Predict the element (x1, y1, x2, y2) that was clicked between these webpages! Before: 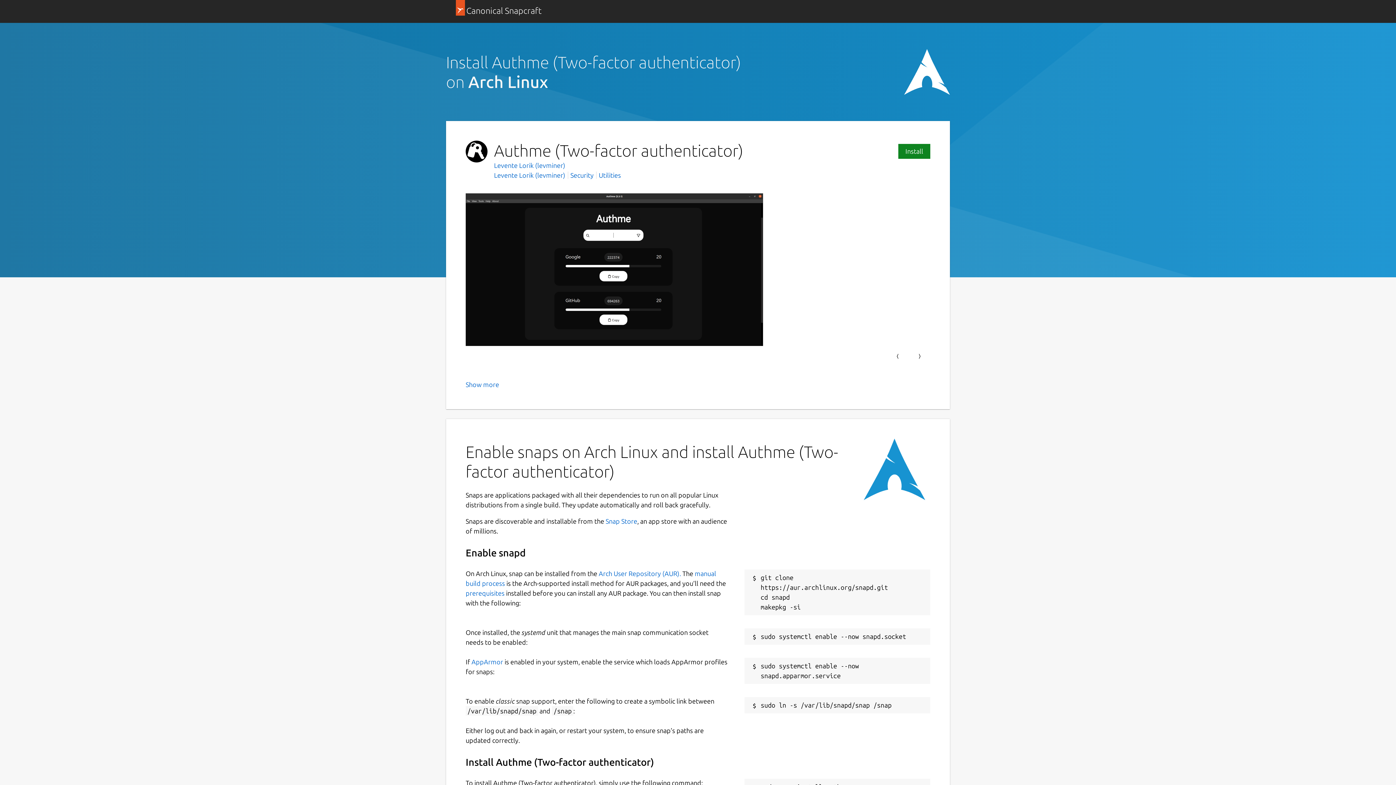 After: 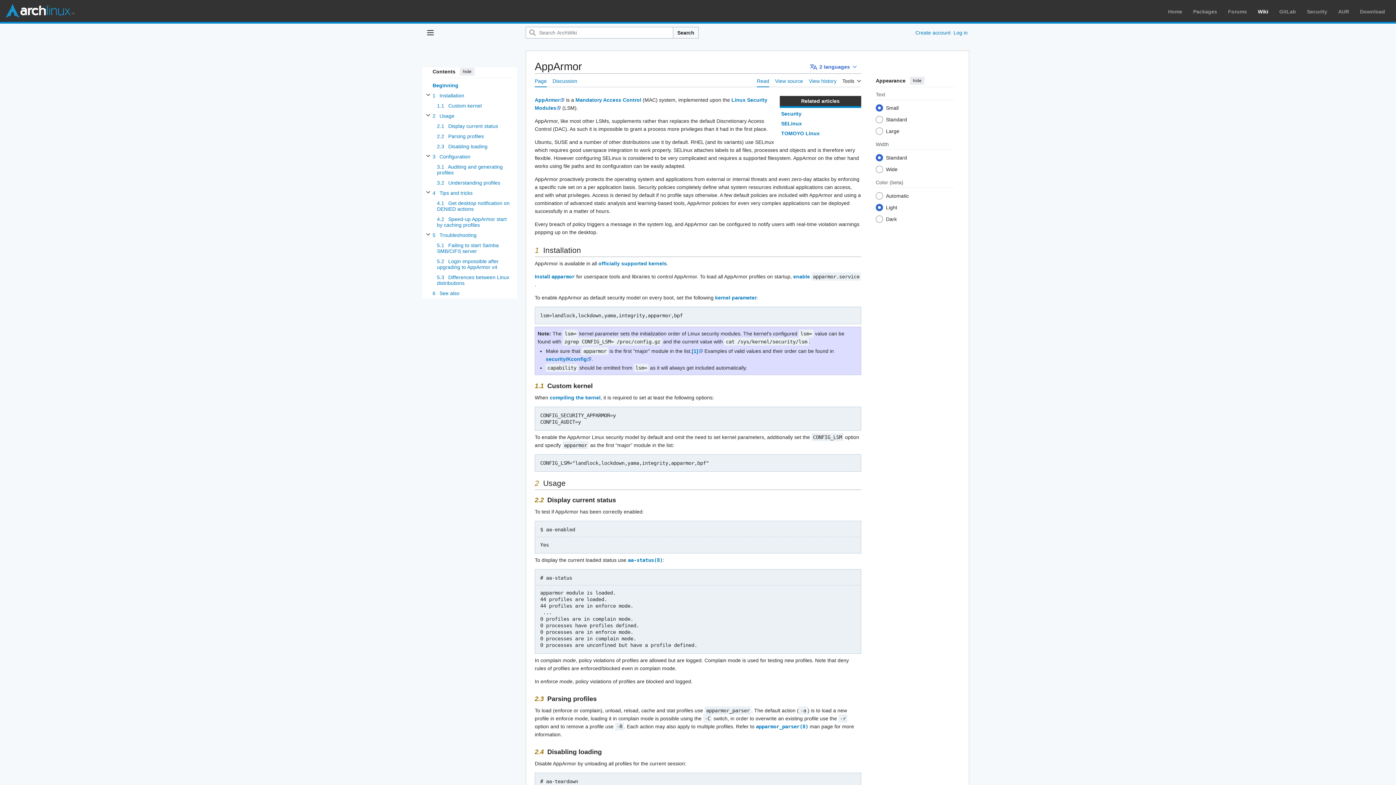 Action: bbox: (471, 658, 503, 665) label: AppArmor